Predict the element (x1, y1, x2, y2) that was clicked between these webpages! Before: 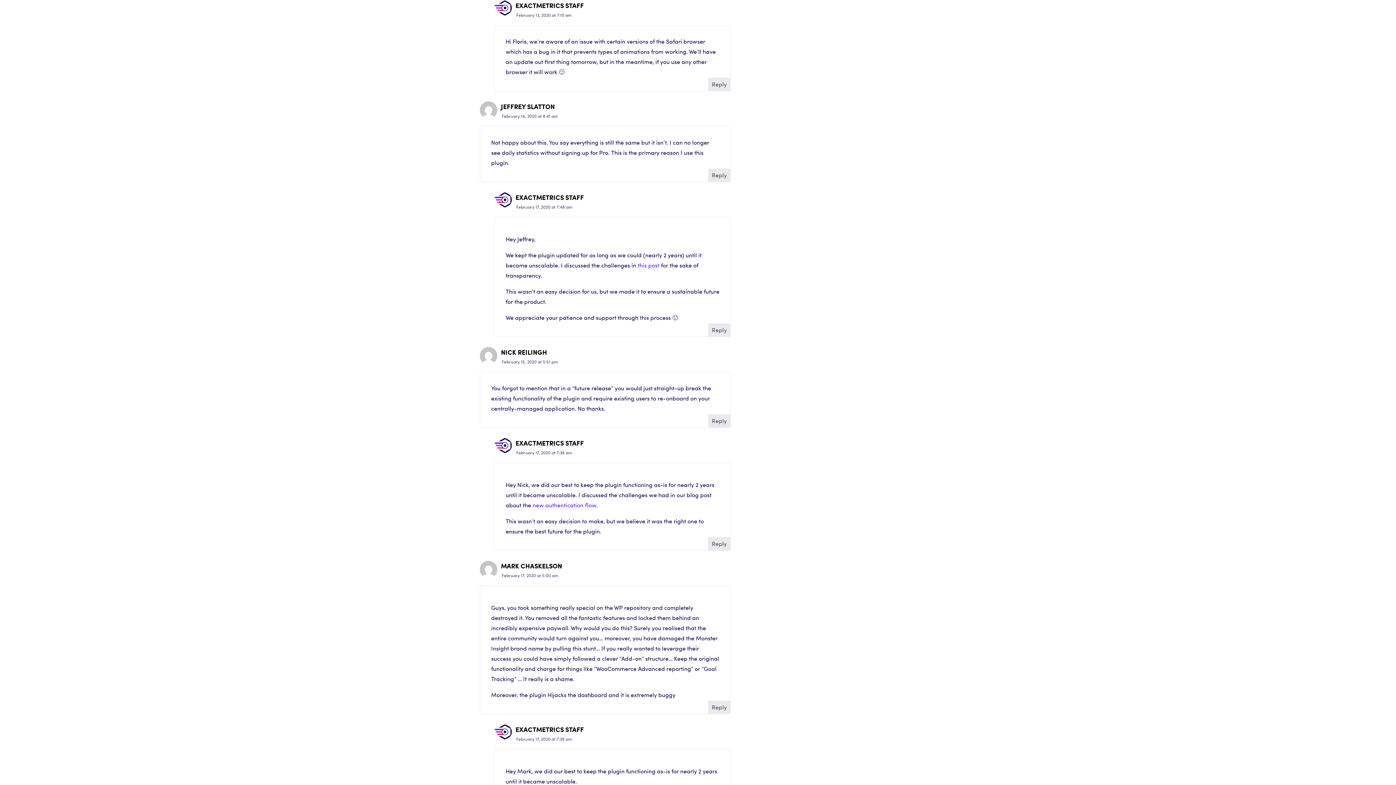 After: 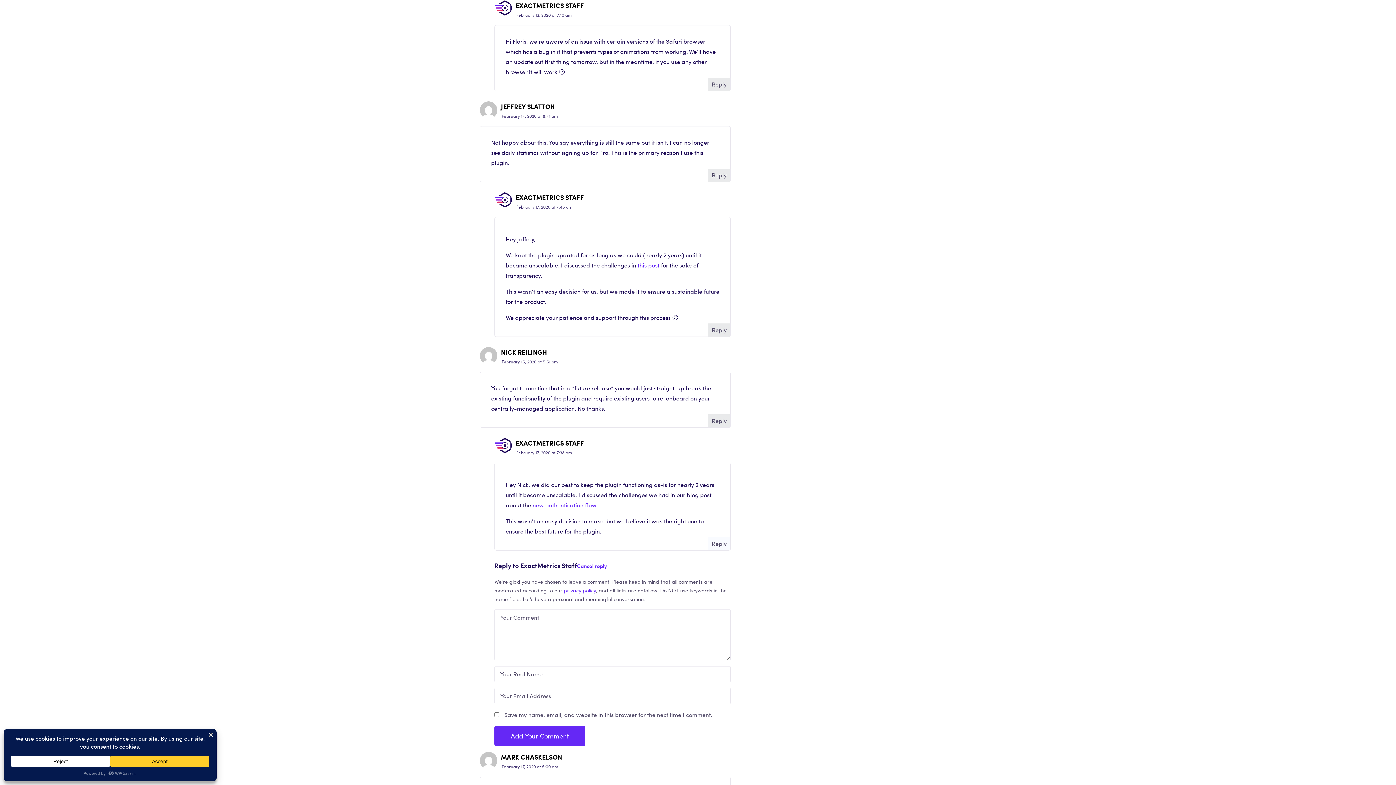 Action: bbox: (708, 537, 730, 550) label: Reply to ExactMetrics Staff